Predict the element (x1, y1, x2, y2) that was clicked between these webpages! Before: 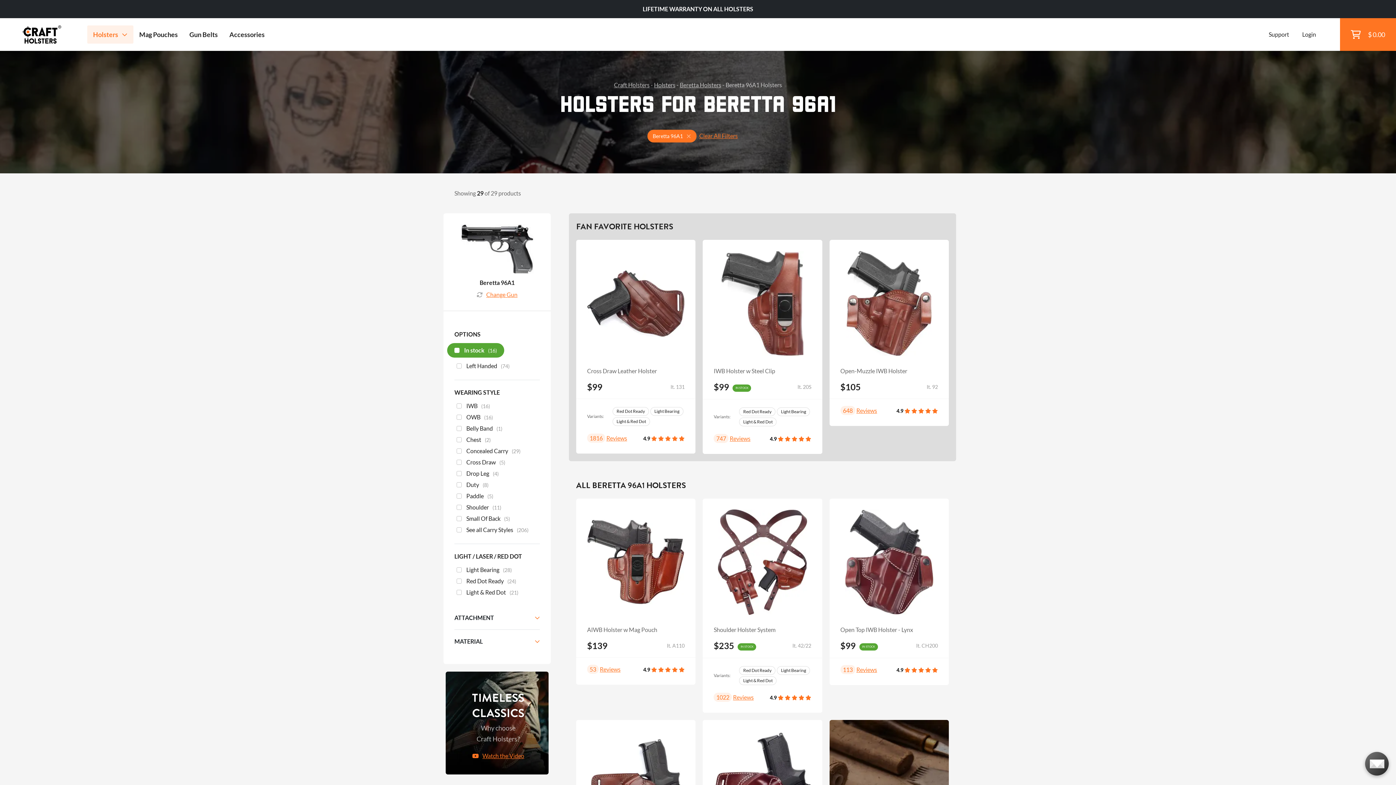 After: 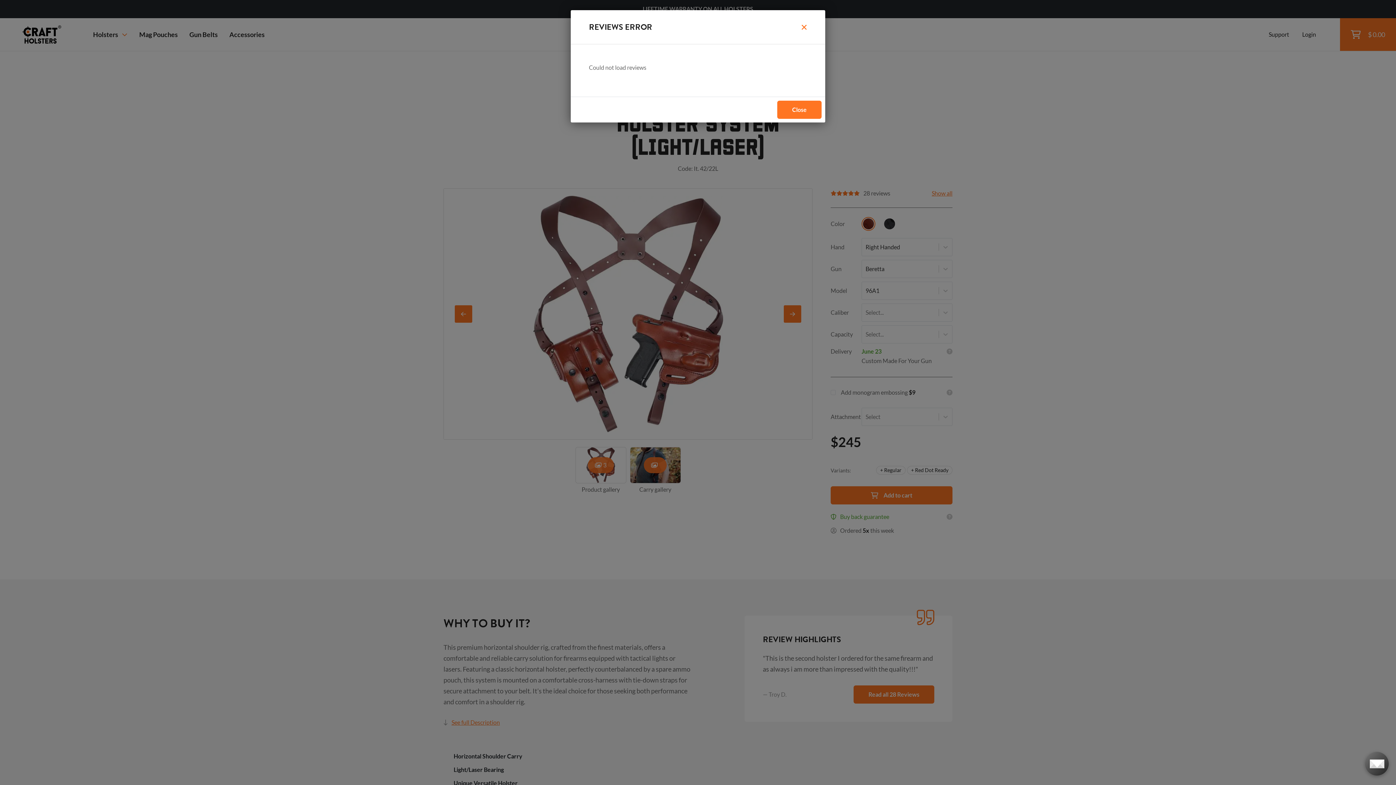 Action: bbox: (777, 666, 810, 675) label: Light Bearing